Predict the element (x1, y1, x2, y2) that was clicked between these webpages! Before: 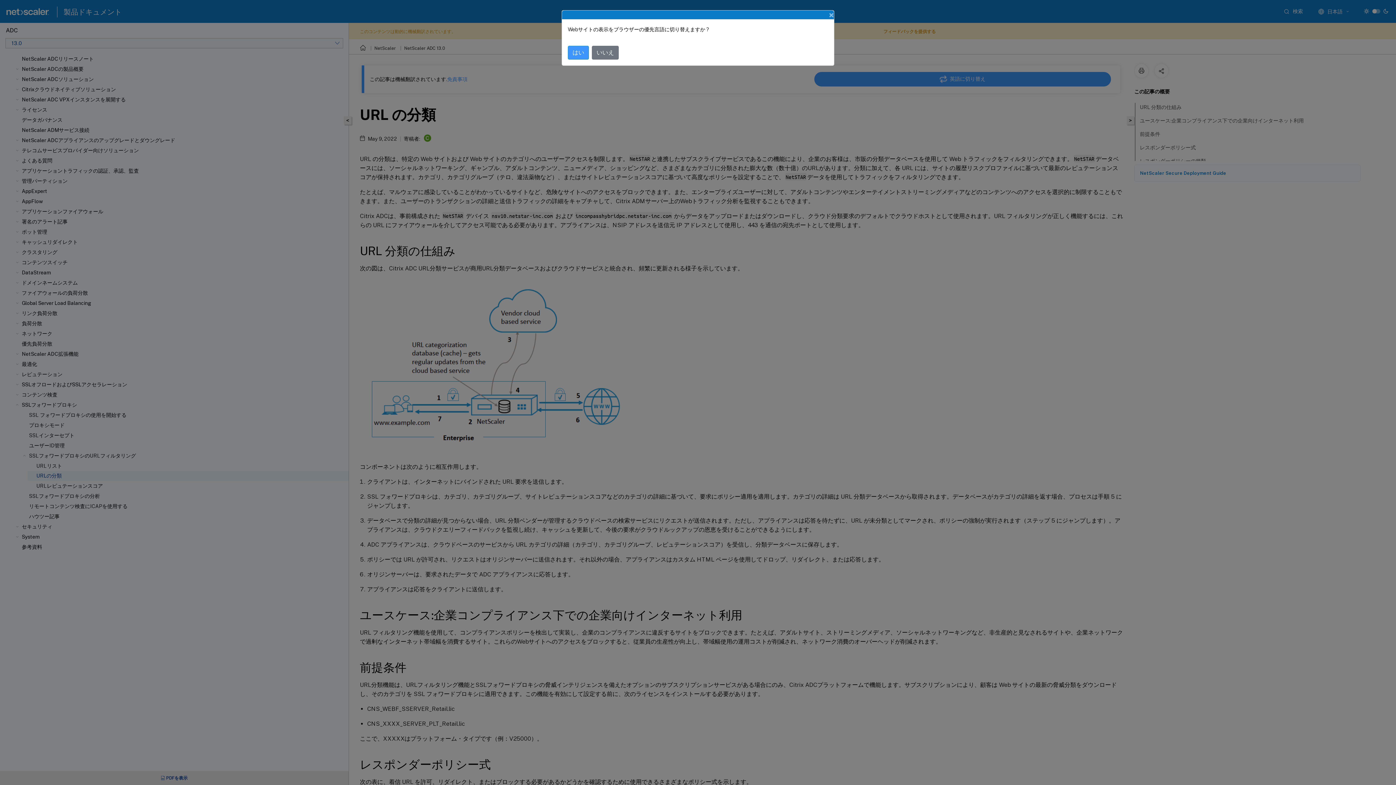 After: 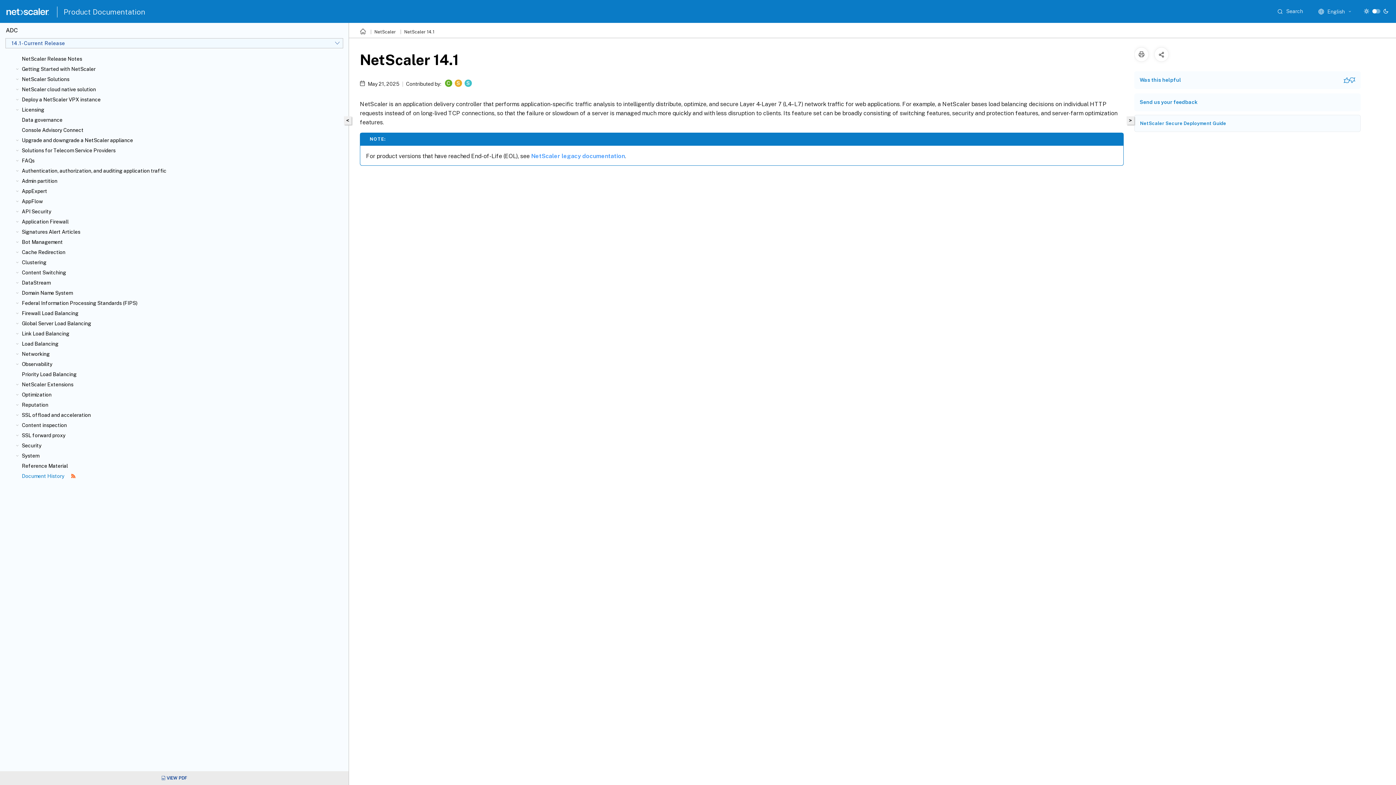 Action: label: はい bbox: (568, 45, 589, 59)